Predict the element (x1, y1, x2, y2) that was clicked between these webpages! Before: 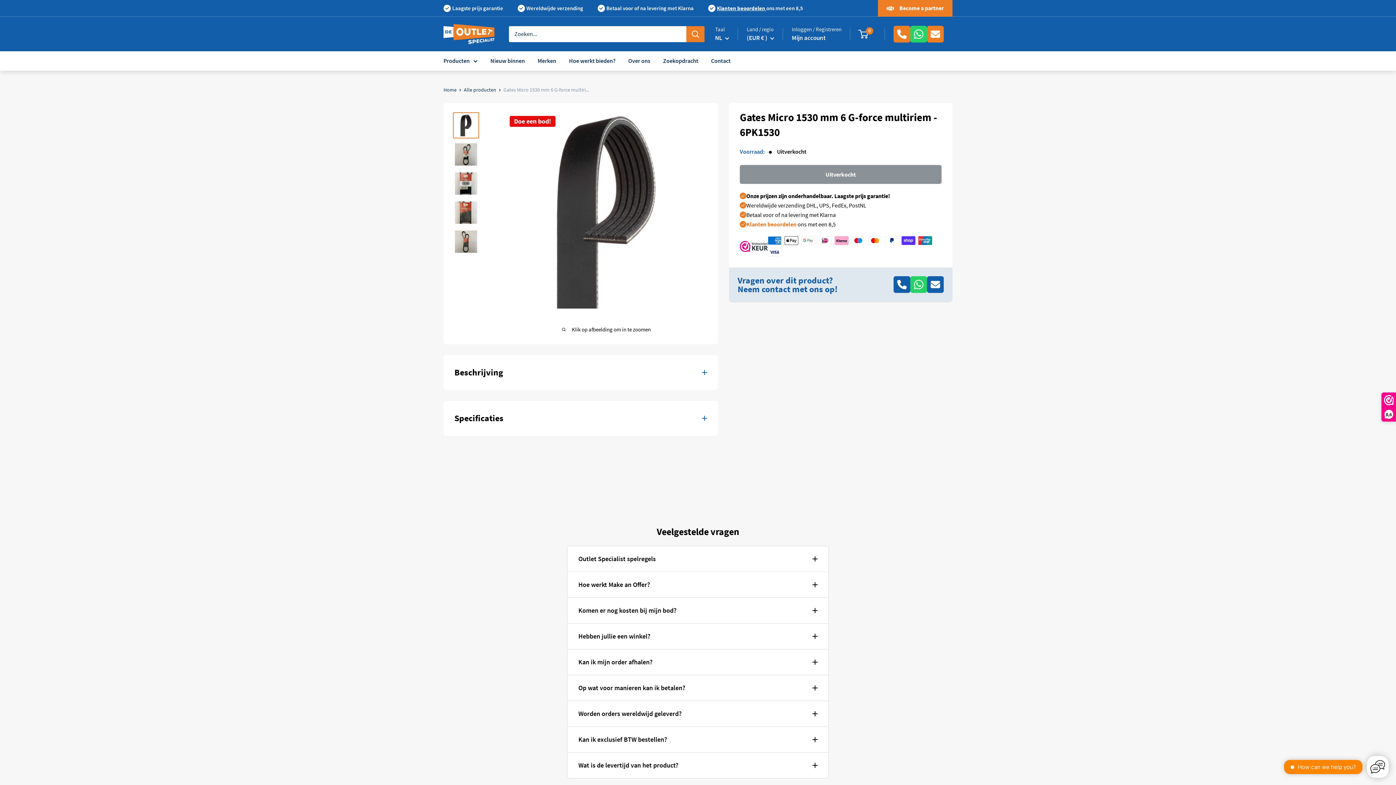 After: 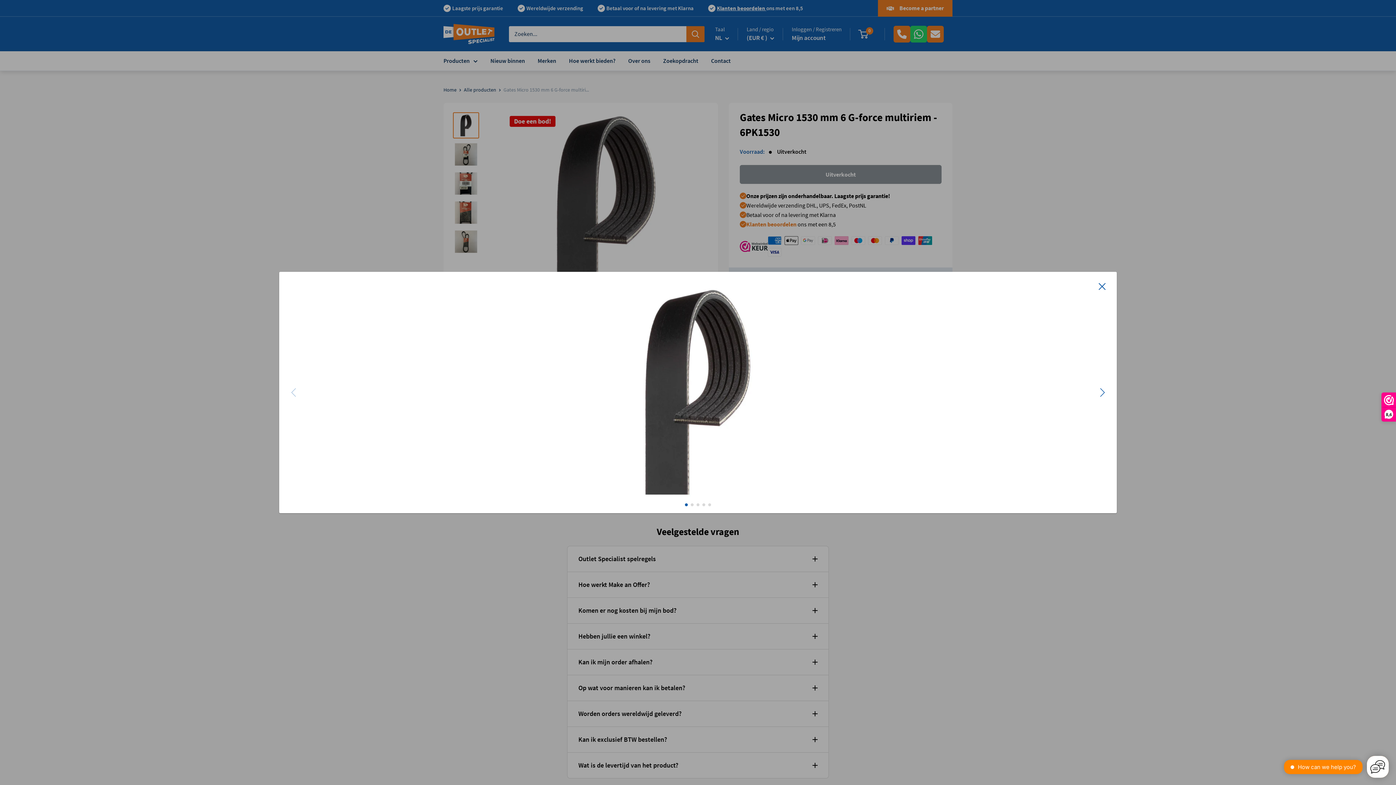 Action: bbox: (453, 199, 479, 225)